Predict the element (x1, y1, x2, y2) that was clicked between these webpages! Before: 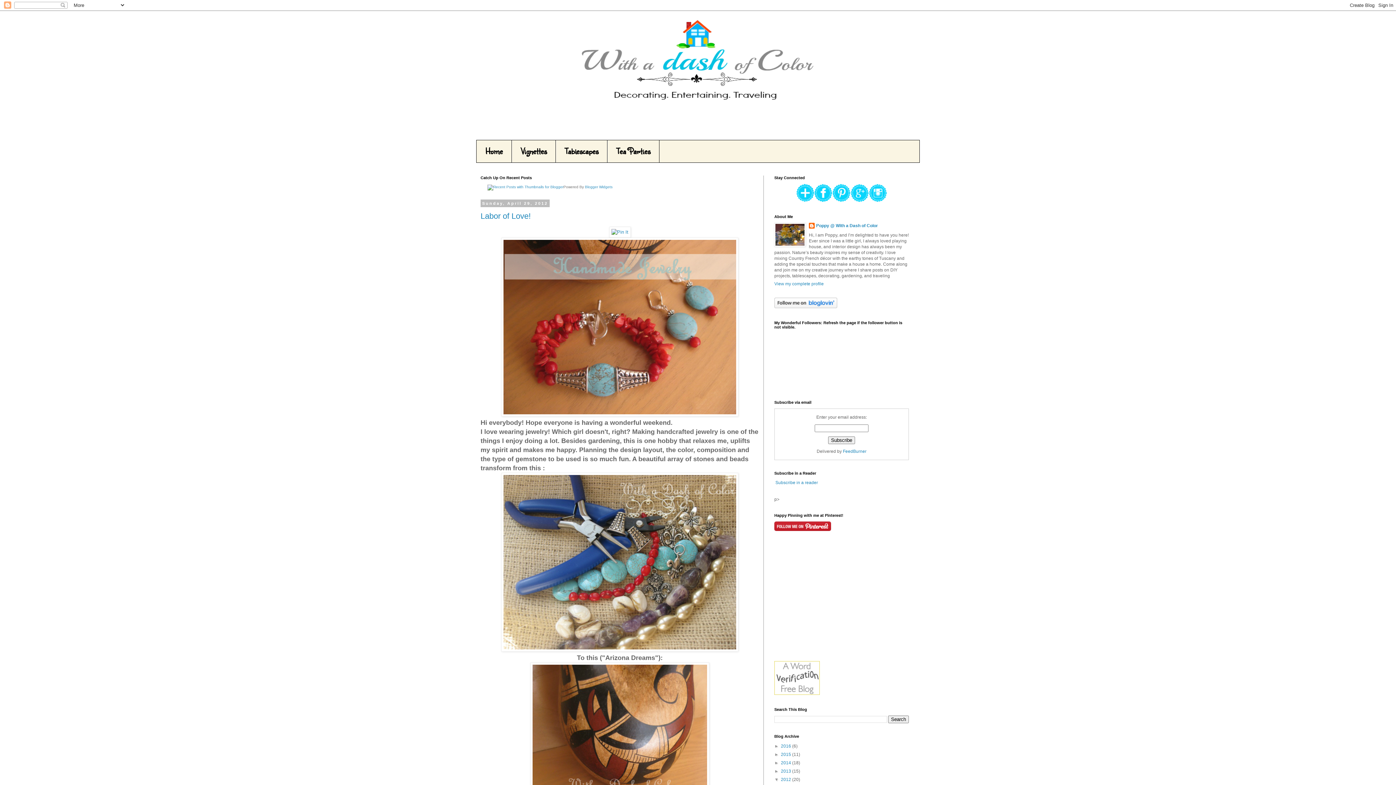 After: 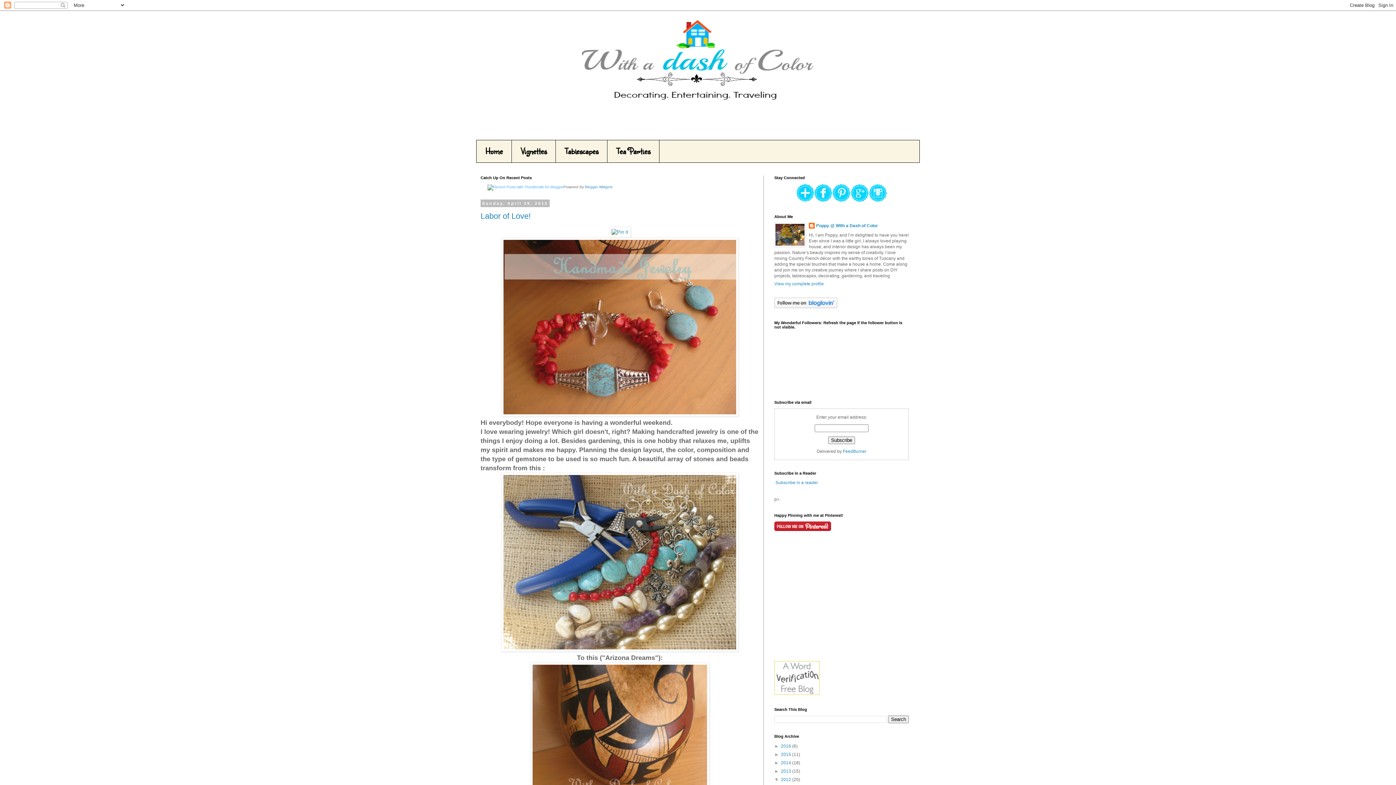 Action: bbox: (480, 184, 563, 189)